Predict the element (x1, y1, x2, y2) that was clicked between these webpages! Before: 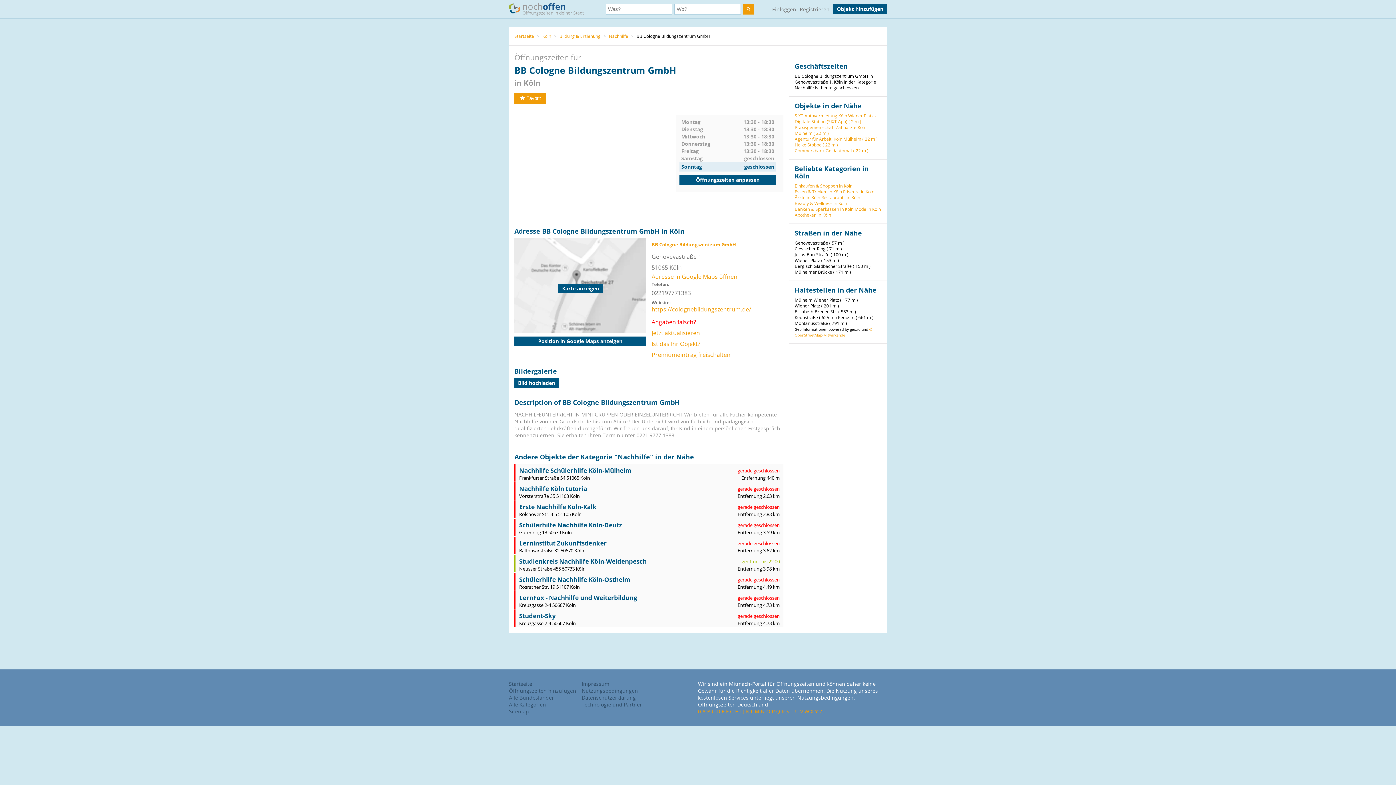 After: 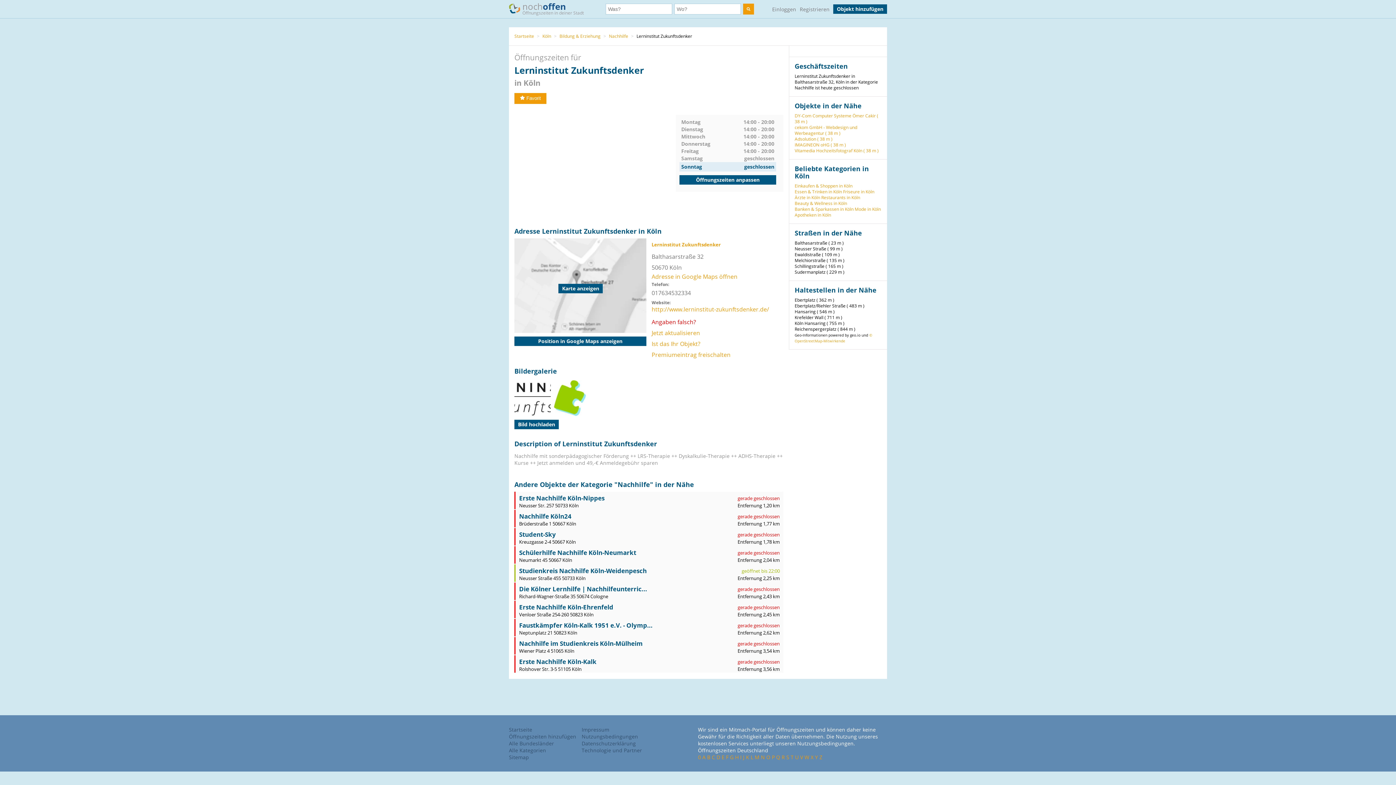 Action: bbox: (519, 539, 606, 547) label: Lerninstitut Zukunftsdenker